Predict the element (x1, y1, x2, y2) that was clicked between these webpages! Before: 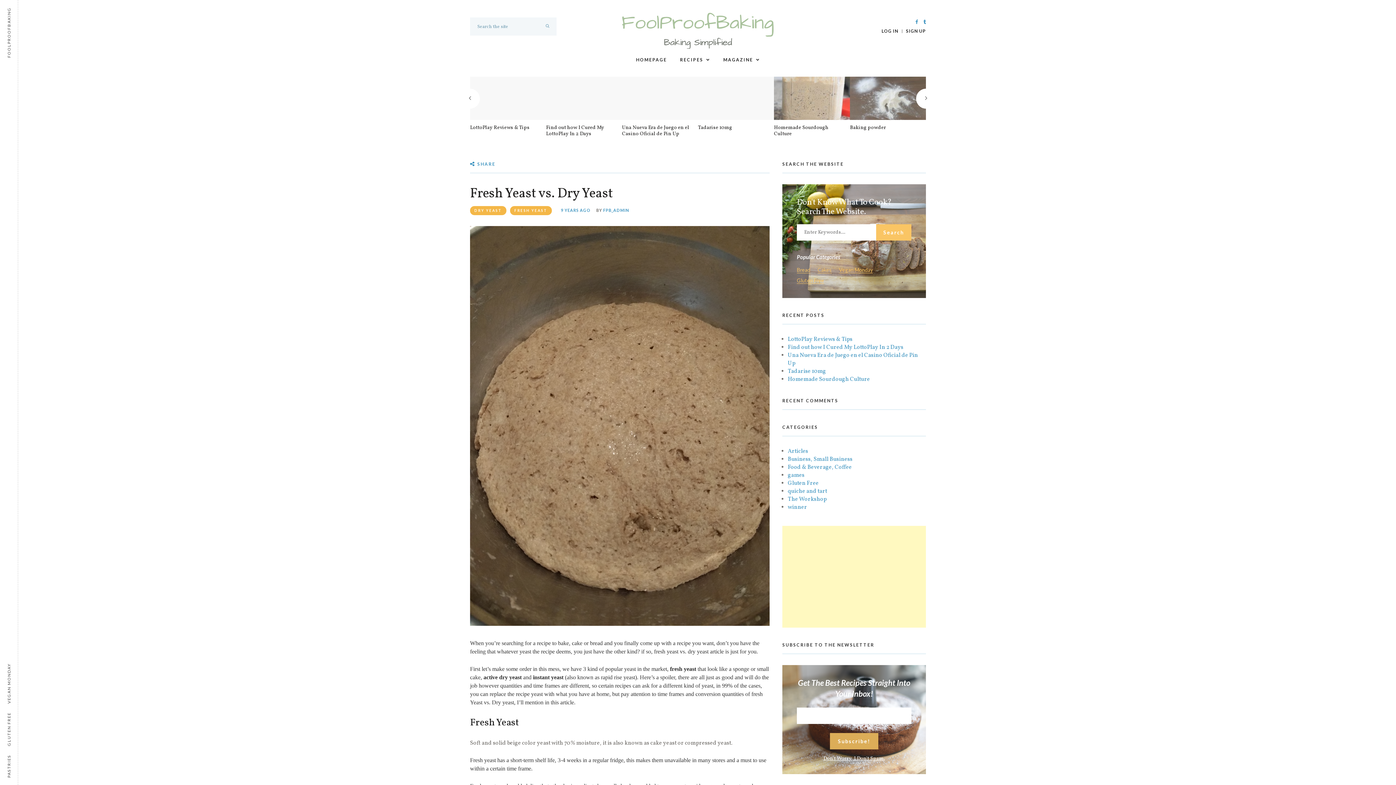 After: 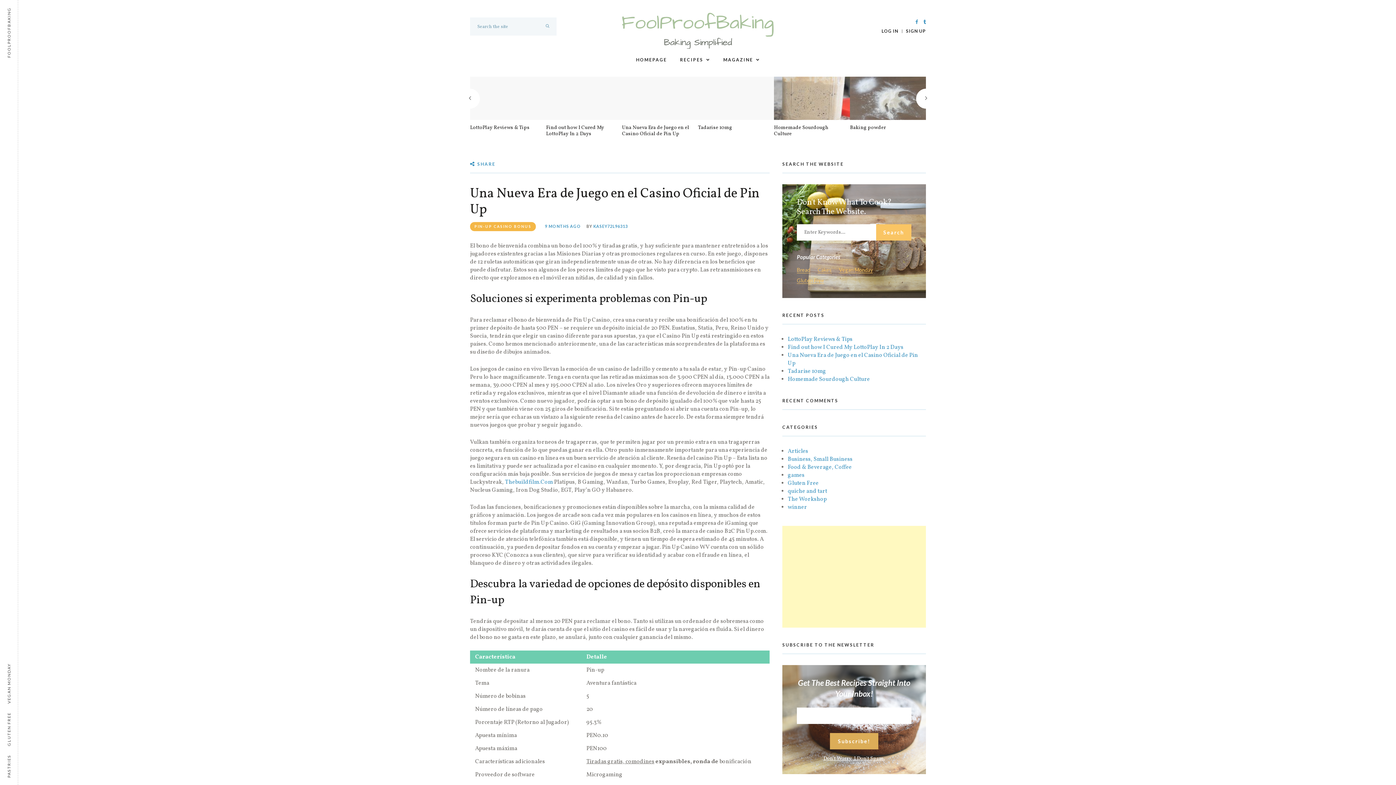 Action: bbox: (622, 76, 698, 120)